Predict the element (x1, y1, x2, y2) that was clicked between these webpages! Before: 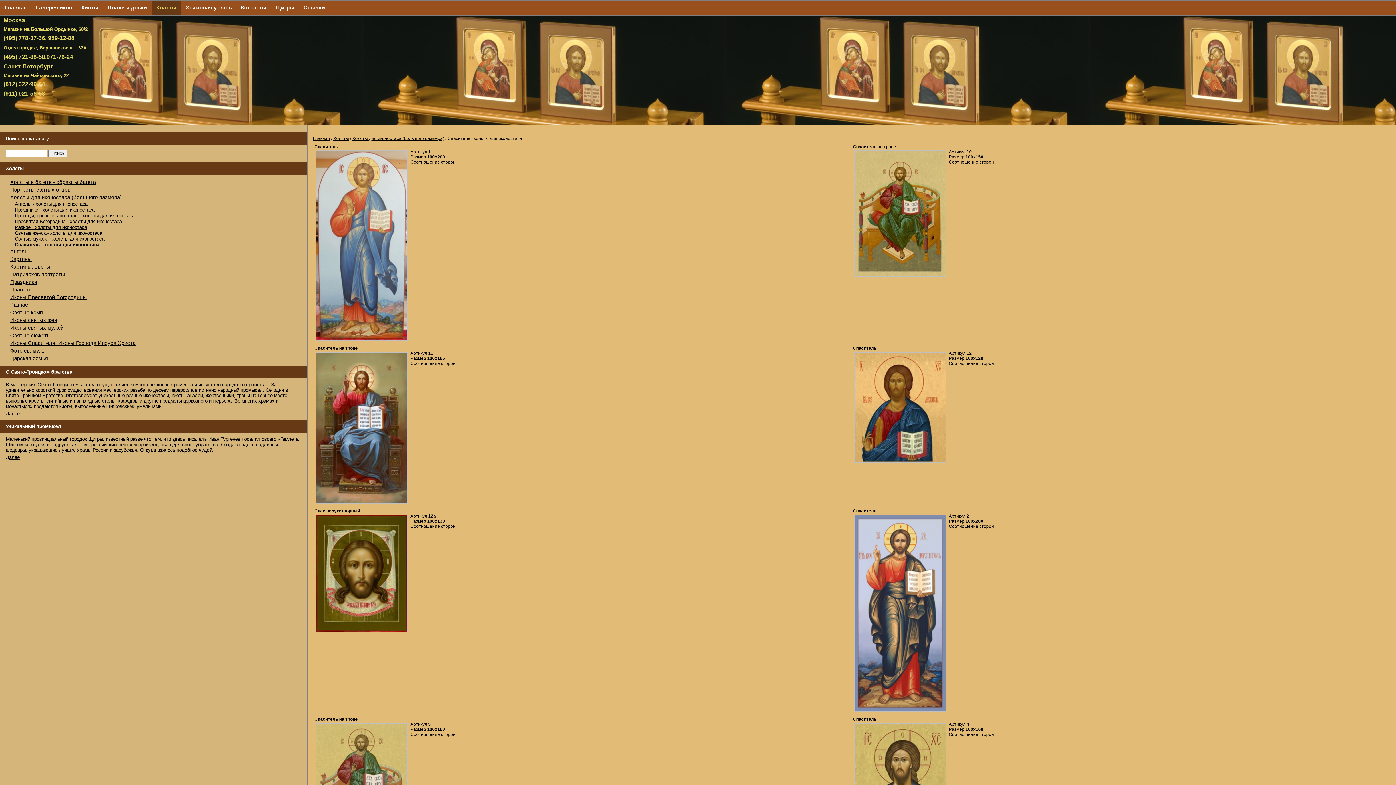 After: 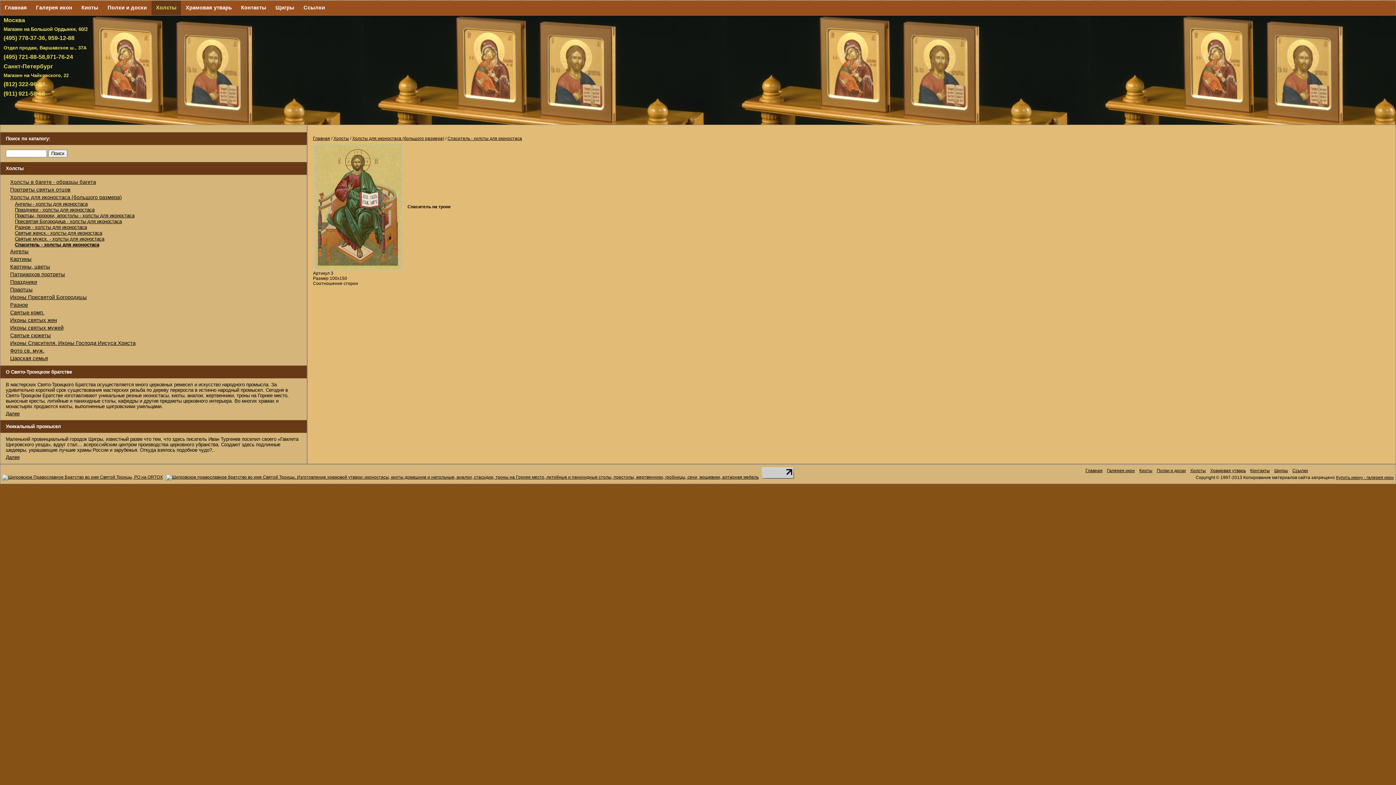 Action: bbox: (314, 717, 357, 722) label: Спаситель на троне